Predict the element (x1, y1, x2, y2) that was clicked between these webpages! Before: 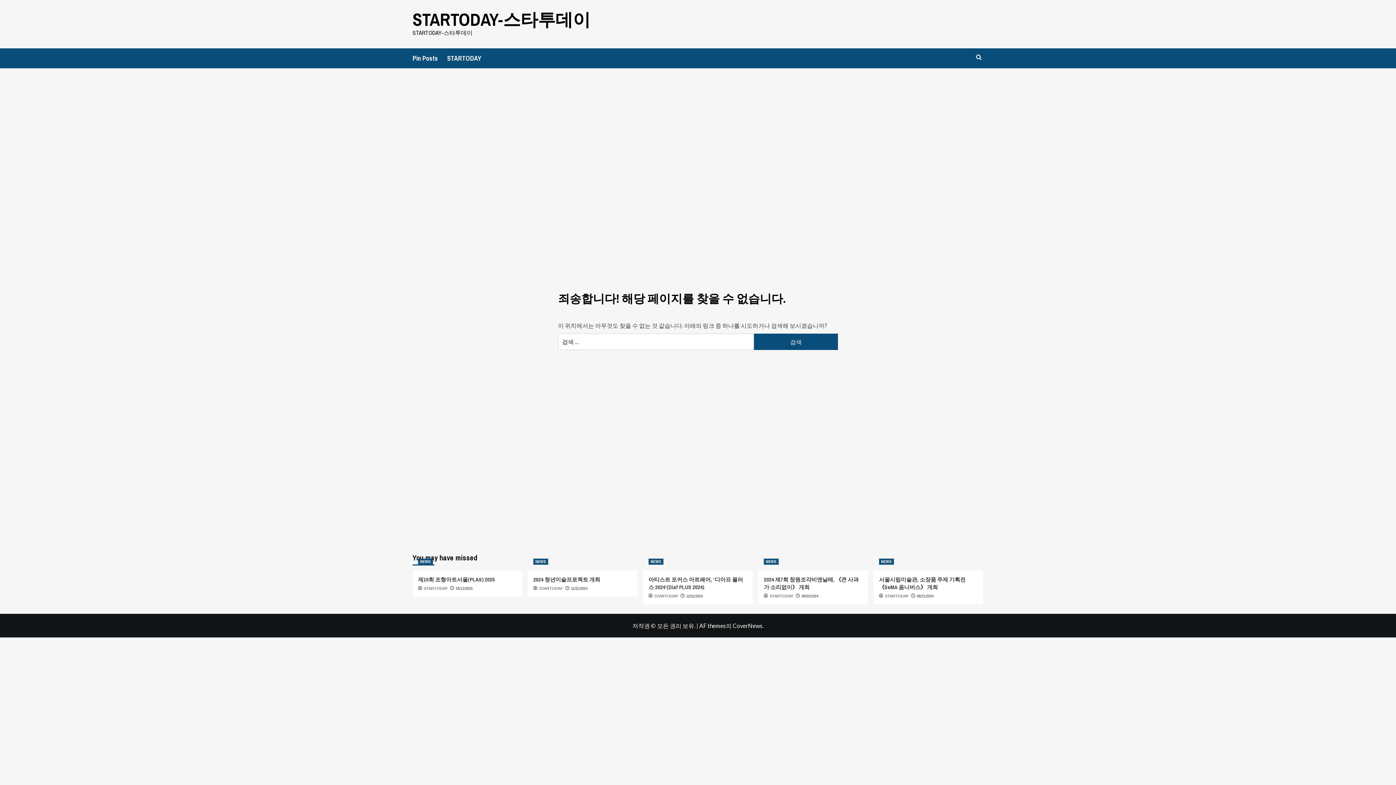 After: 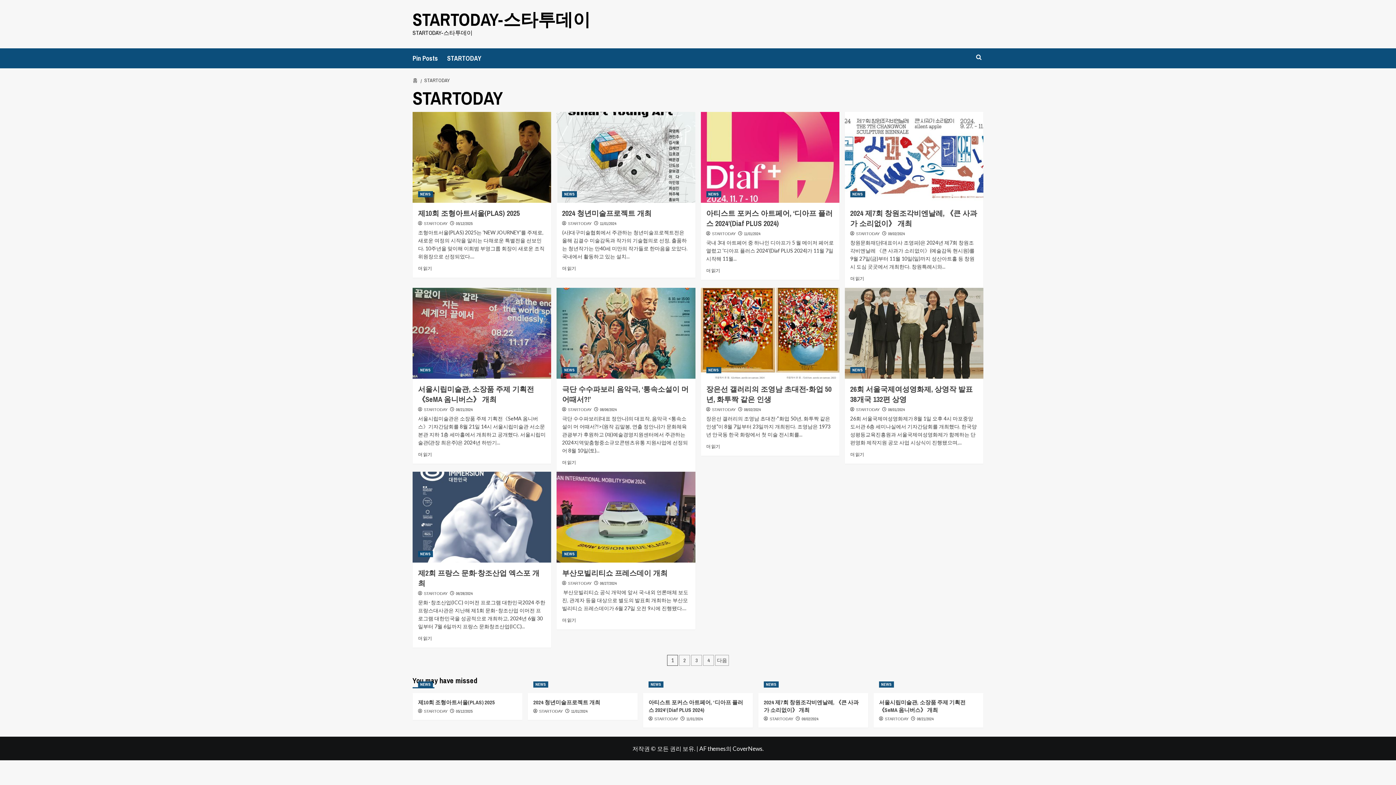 Action: bbox: (424, 586, 447, 590) label: STARTODAY